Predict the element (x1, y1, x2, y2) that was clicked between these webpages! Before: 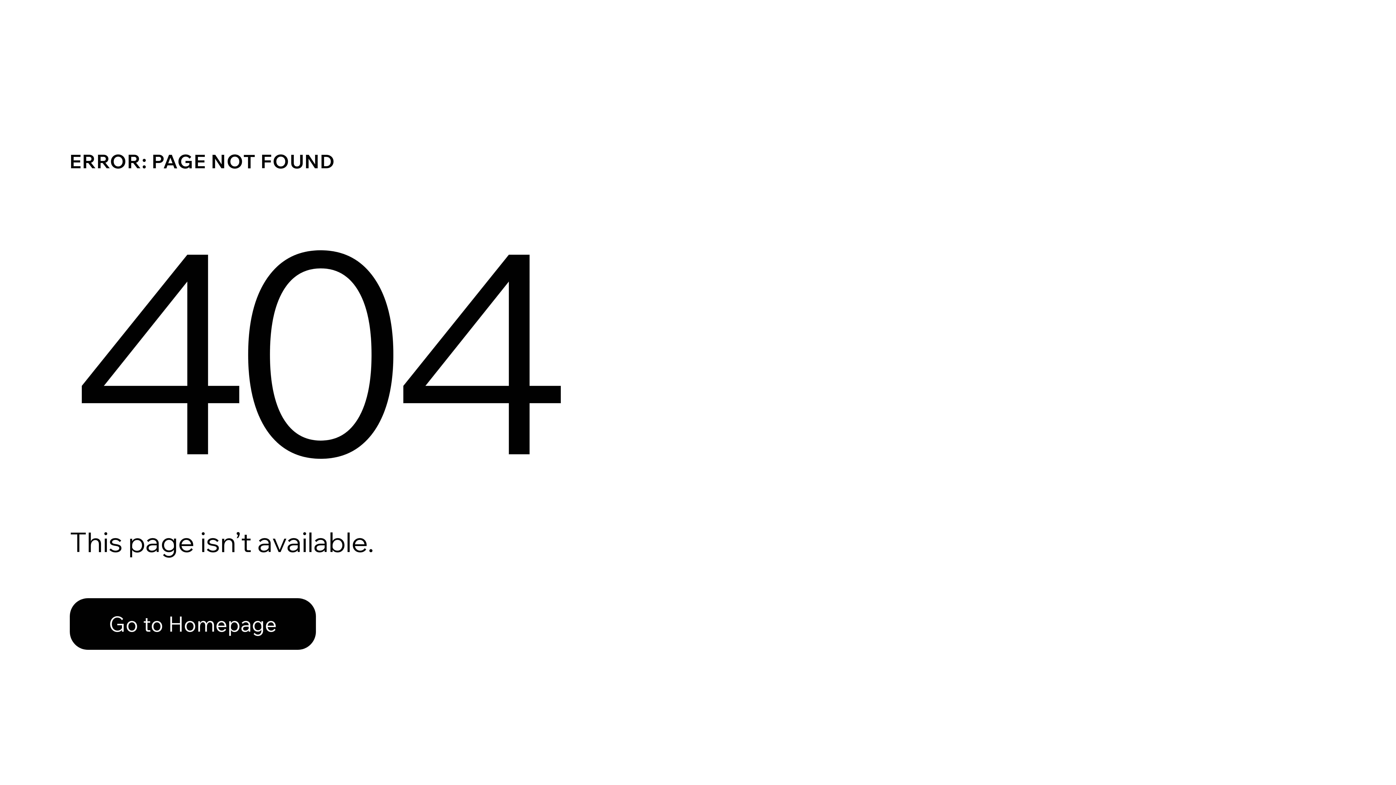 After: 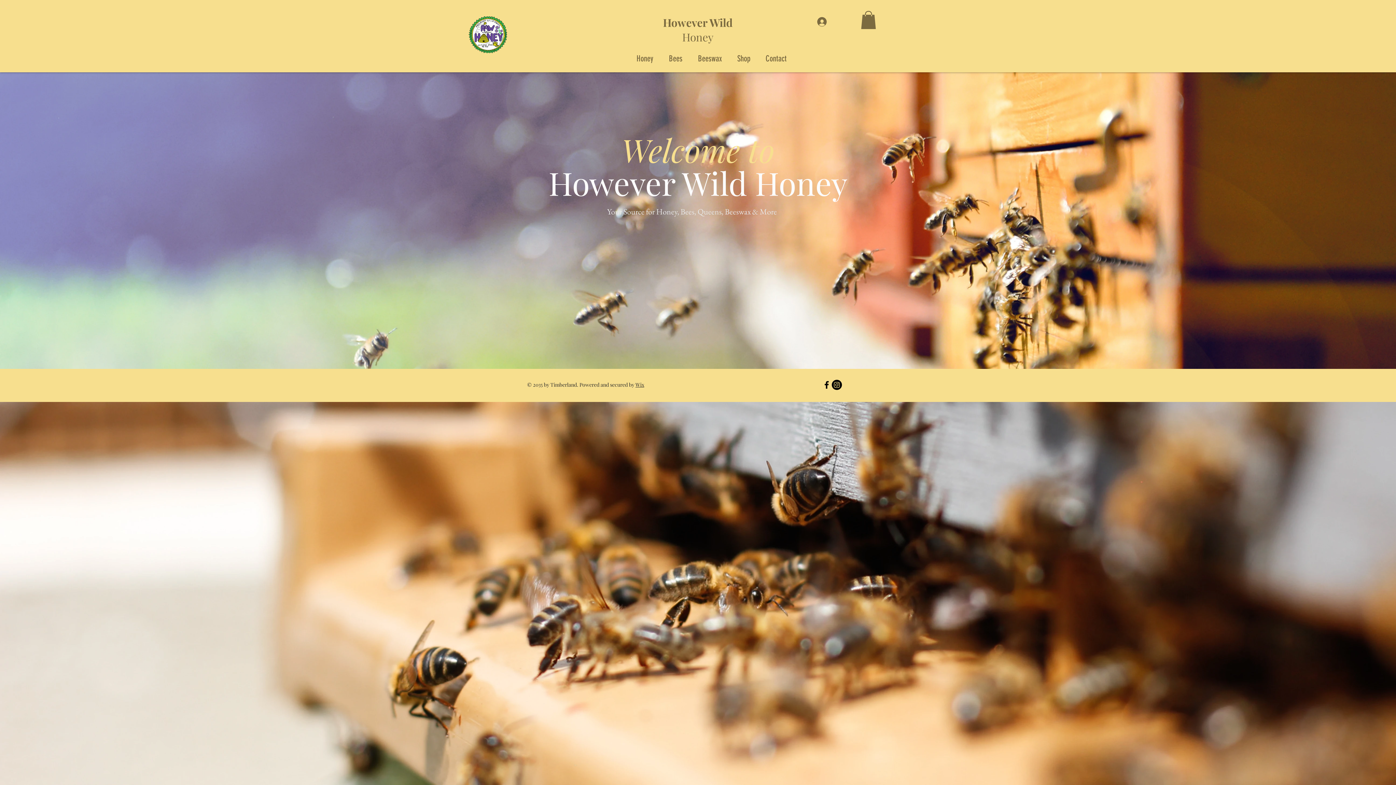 Action: label: Go to Homepage bbox: (69, 598, 316, 650)